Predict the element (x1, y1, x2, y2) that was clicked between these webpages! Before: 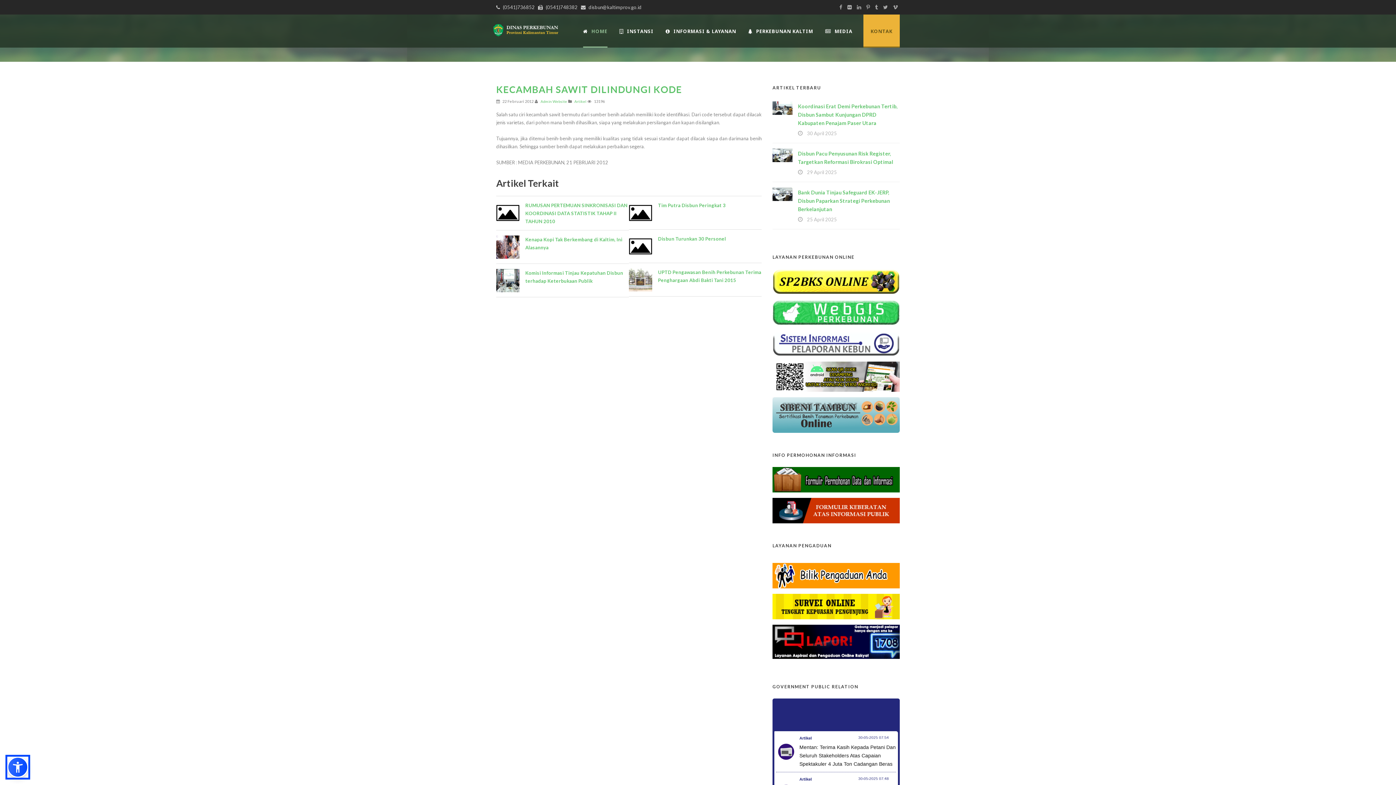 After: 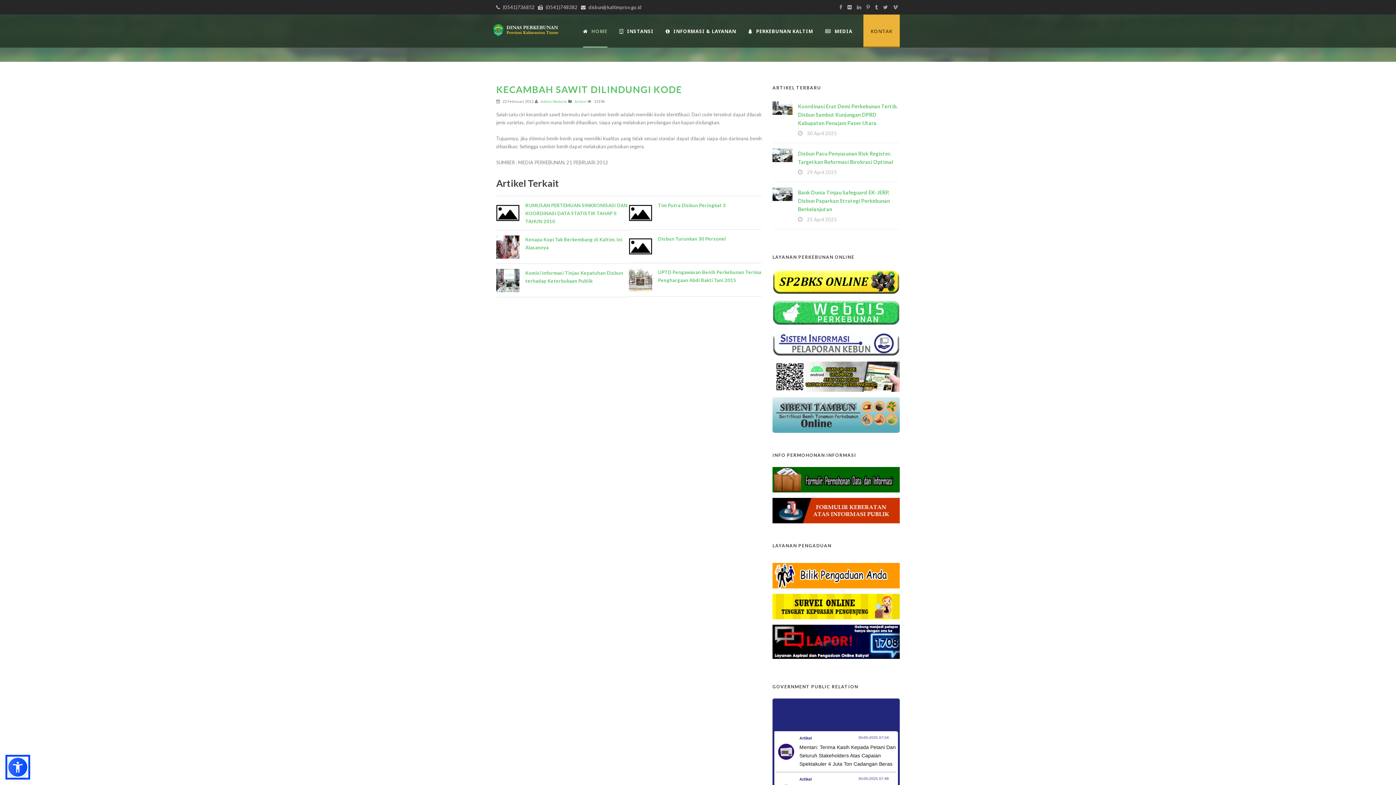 Action: label: 30 April 2025 bbox: (807, 130, 837, 136)